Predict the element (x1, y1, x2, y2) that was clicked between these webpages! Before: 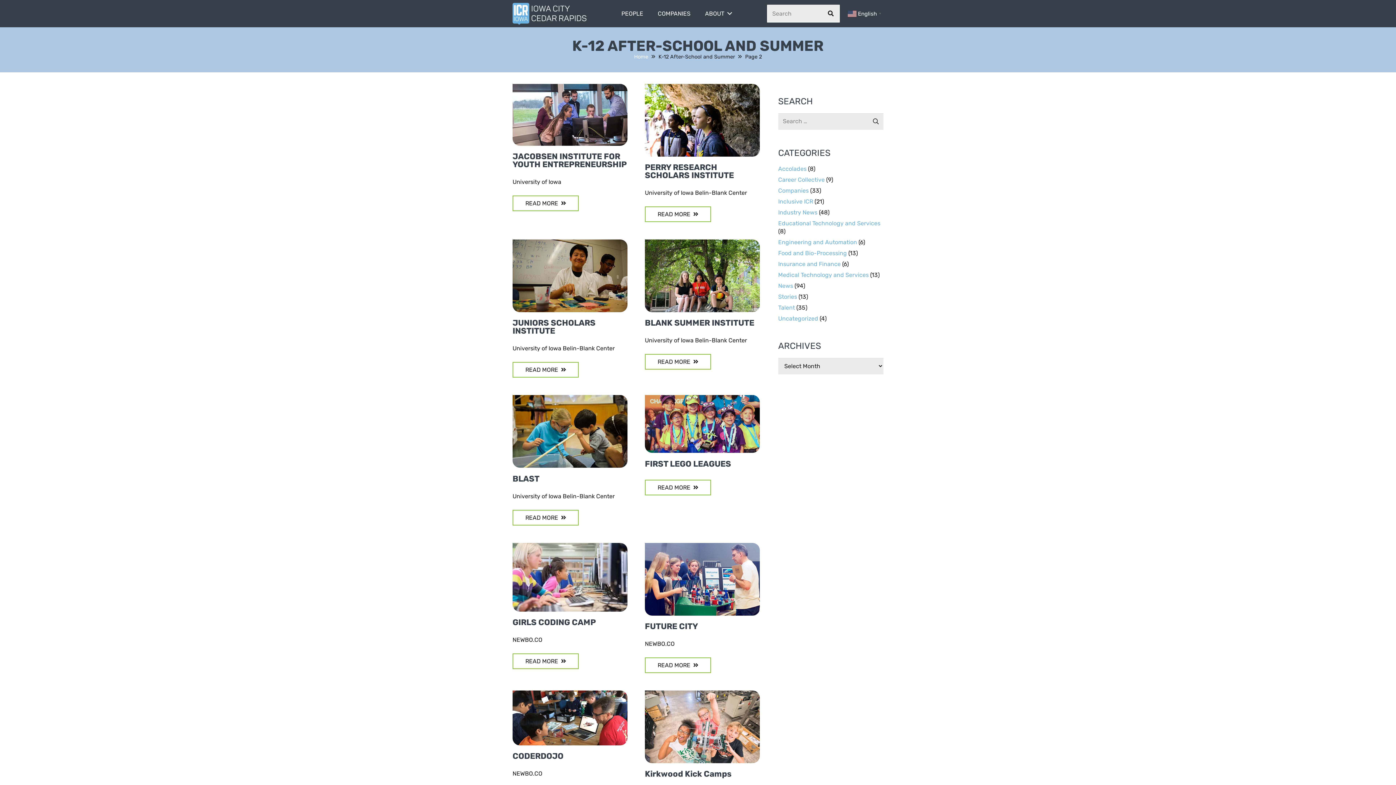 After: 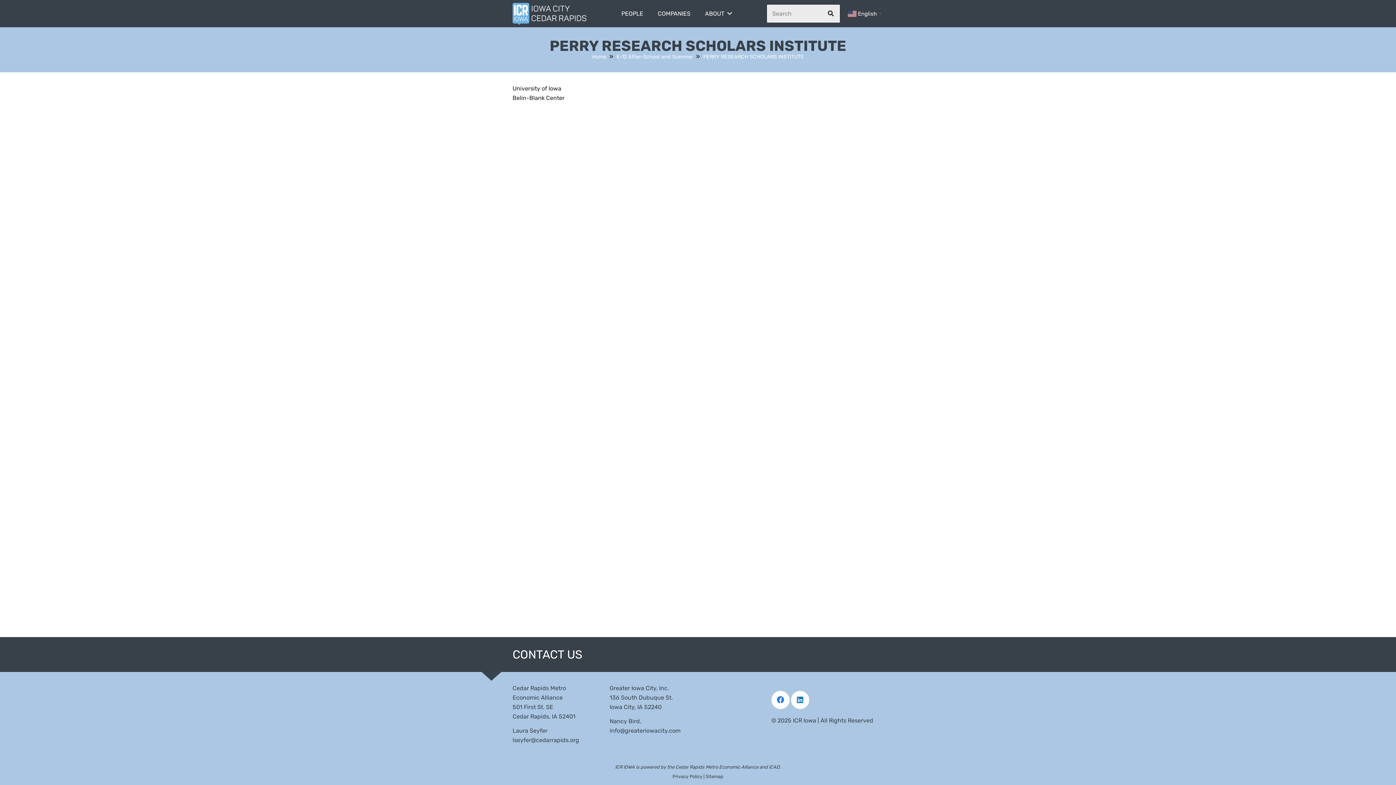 Action: bbox: (645, 206, 711, 222) label: READ MORE